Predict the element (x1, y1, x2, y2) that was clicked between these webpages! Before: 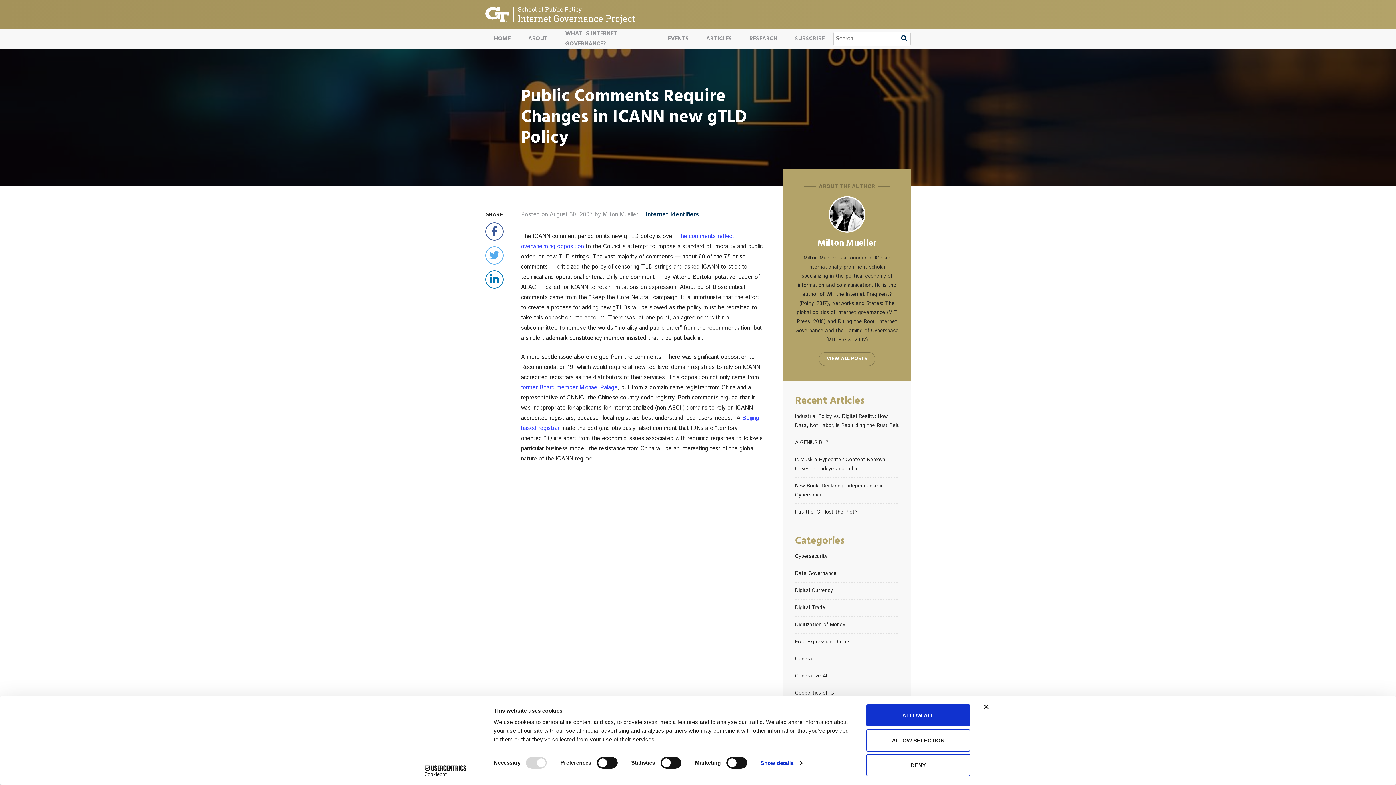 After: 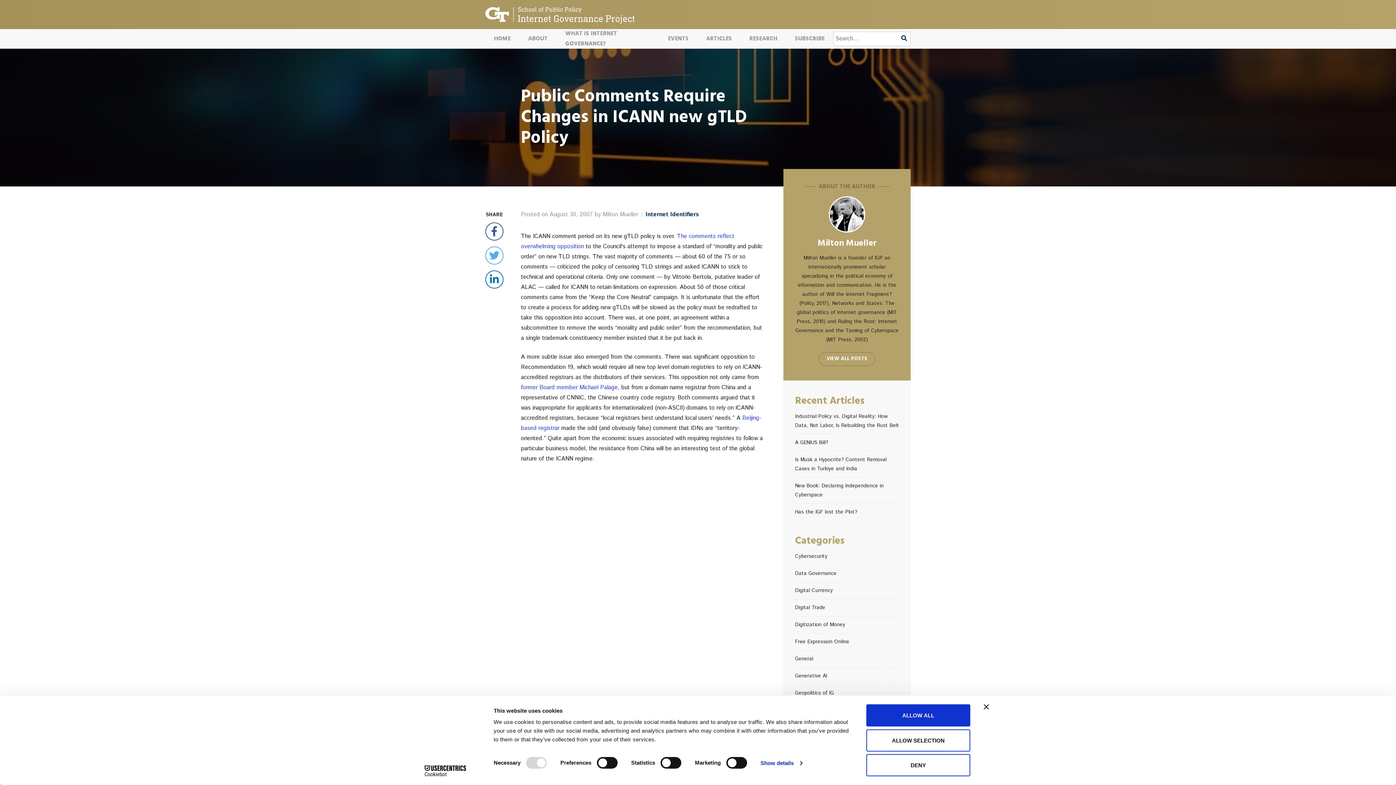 Action: bbox: (413, 765, 477, 776) label: Cookiebot - opens in a new window